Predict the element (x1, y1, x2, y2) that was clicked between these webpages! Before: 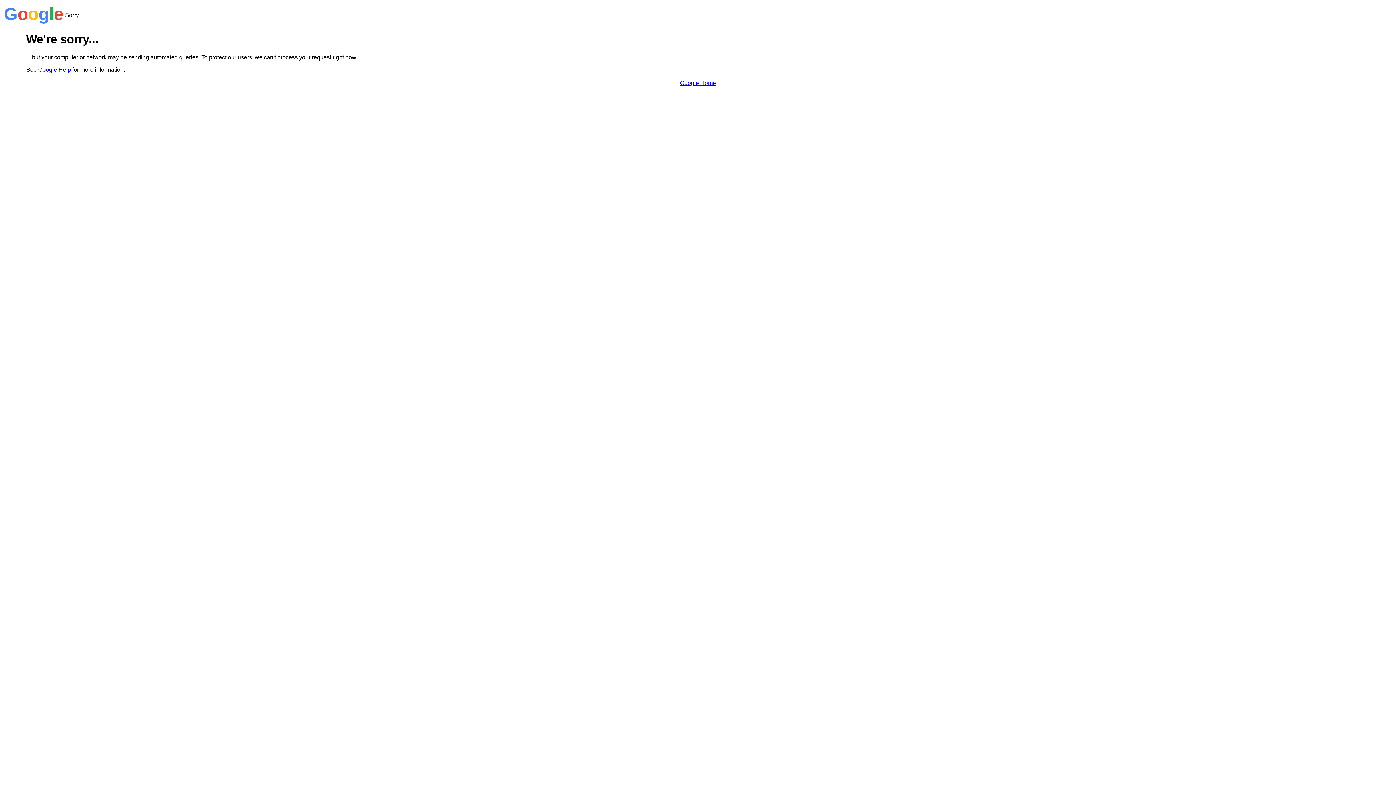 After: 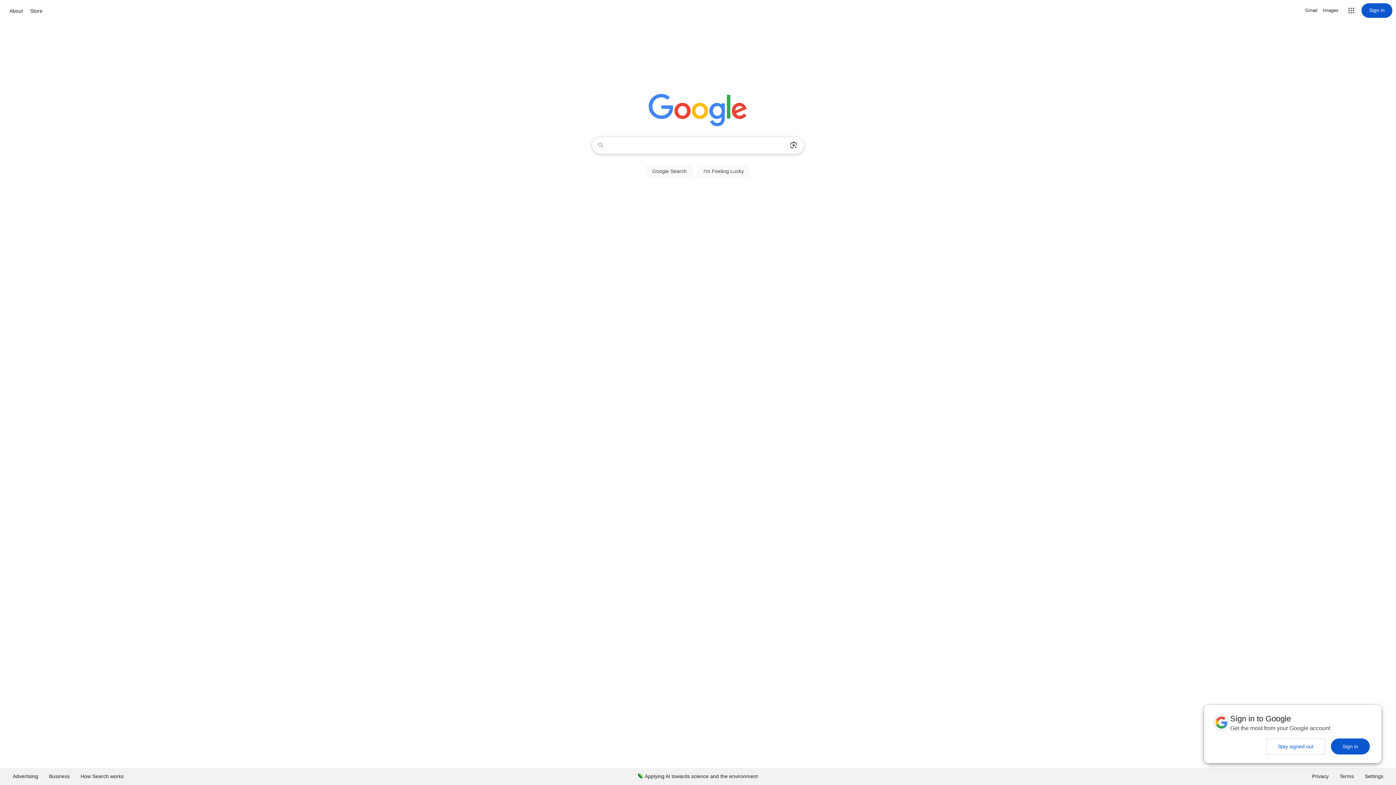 Action: label: Google Home bbox: (680, 79, 716, 86)